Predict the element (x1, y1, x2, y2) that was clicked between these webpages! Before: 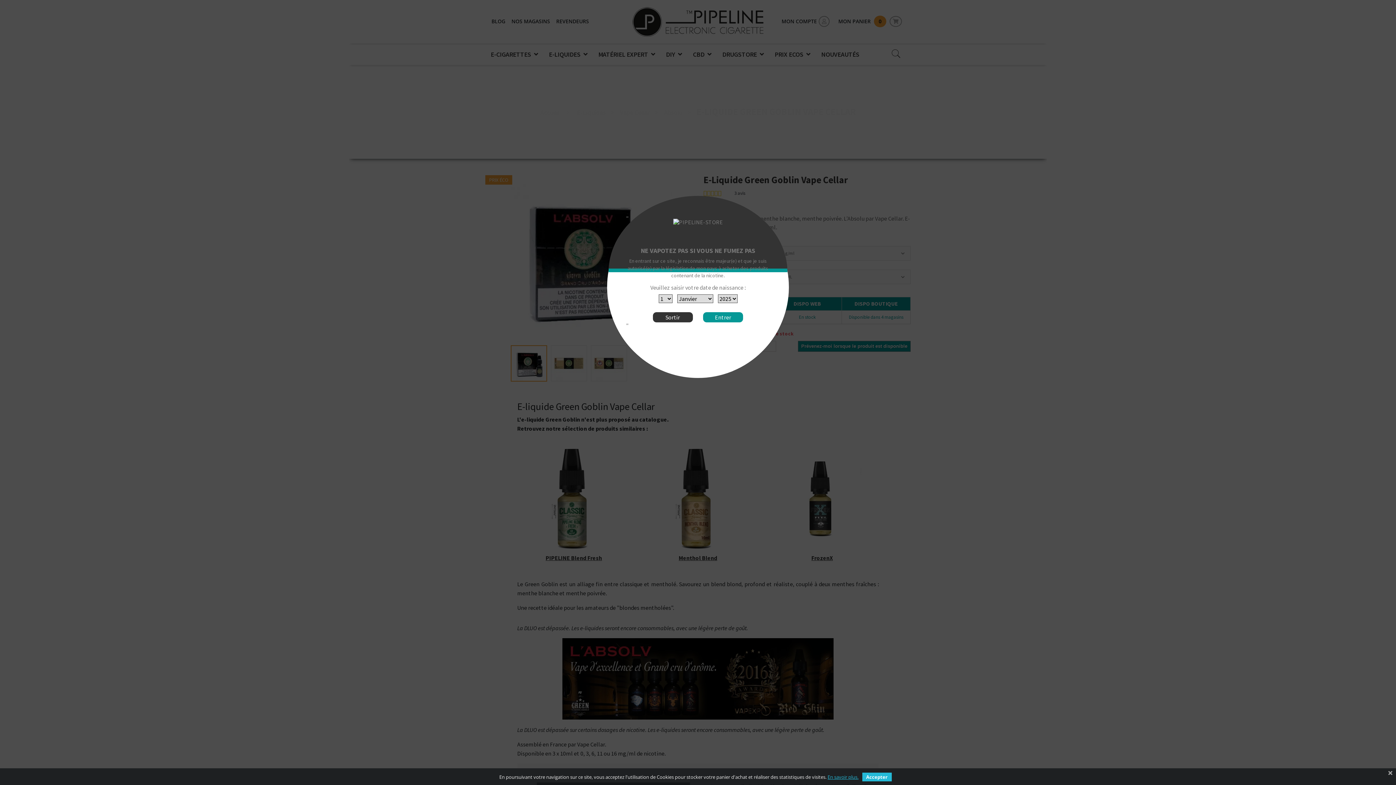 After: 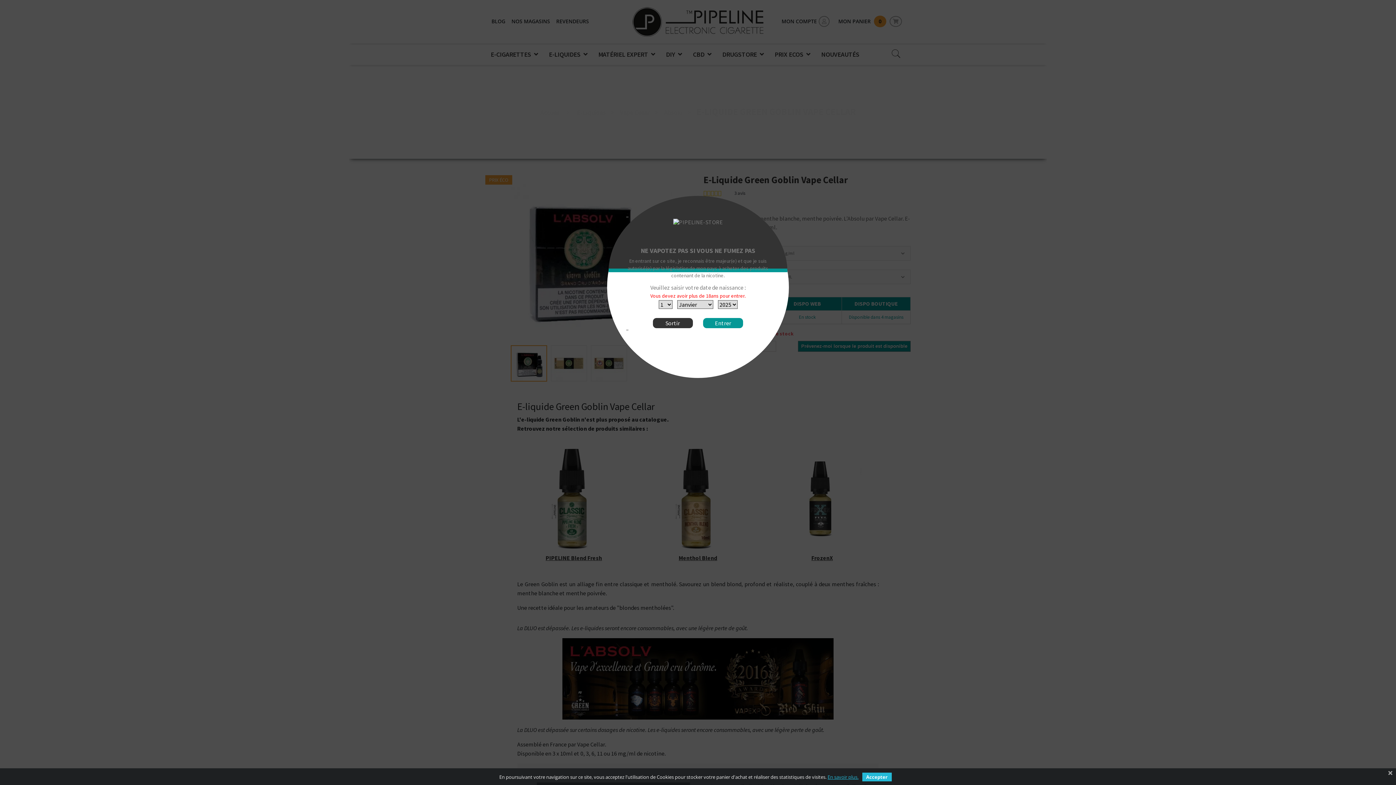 Action: bbox: (703, 312, 743, 322) label: Entrer